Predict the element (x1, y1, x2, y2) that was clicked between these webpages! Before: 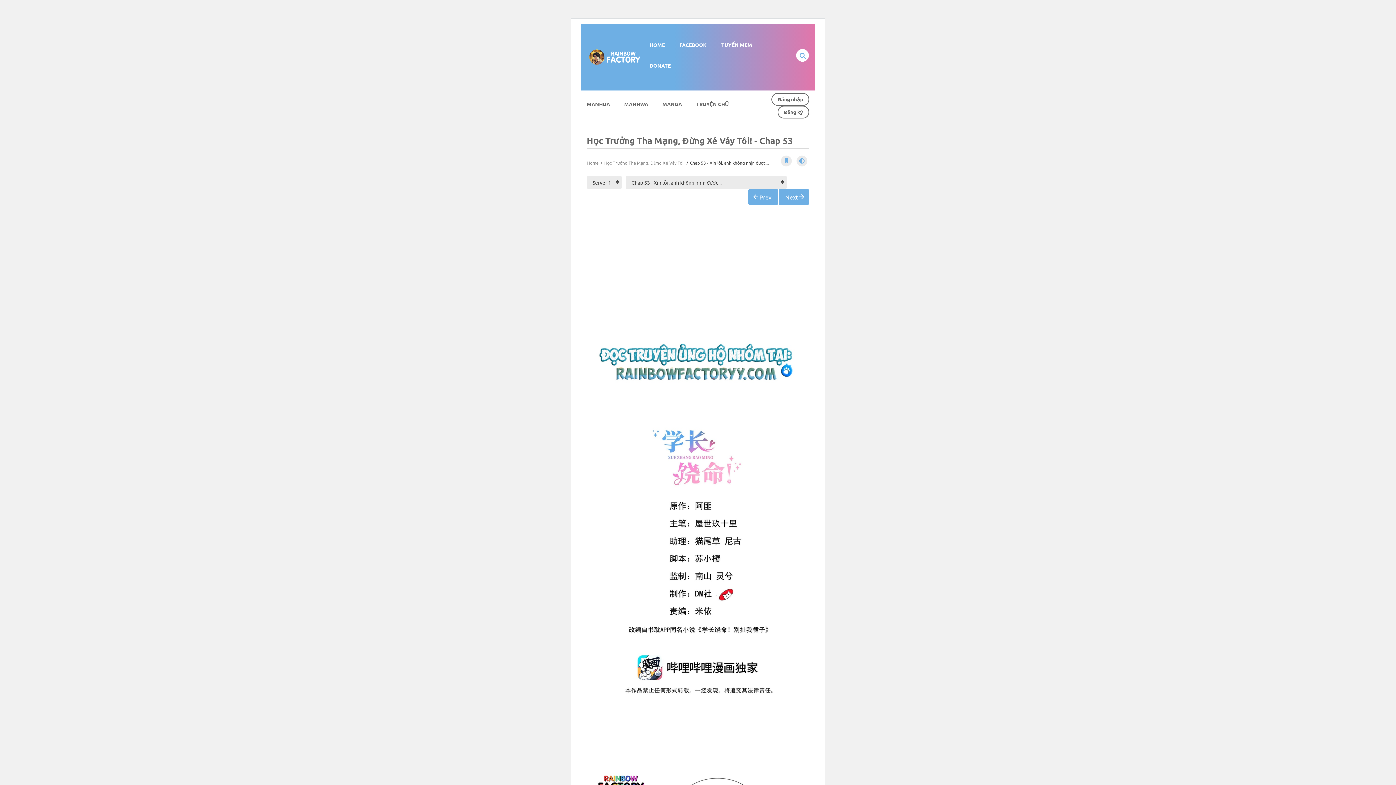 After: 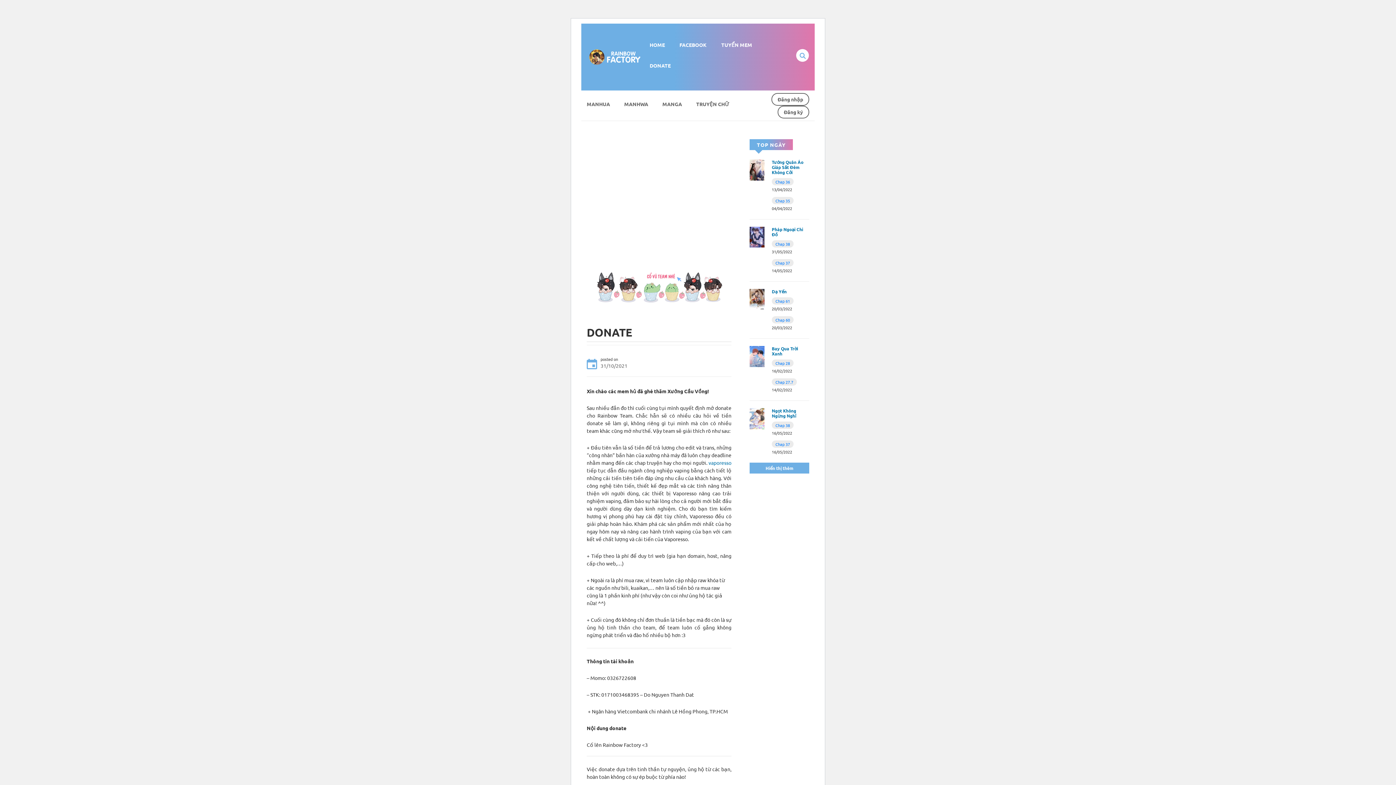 Action: bbox: (642, 57, 678, 74) label: DONATE